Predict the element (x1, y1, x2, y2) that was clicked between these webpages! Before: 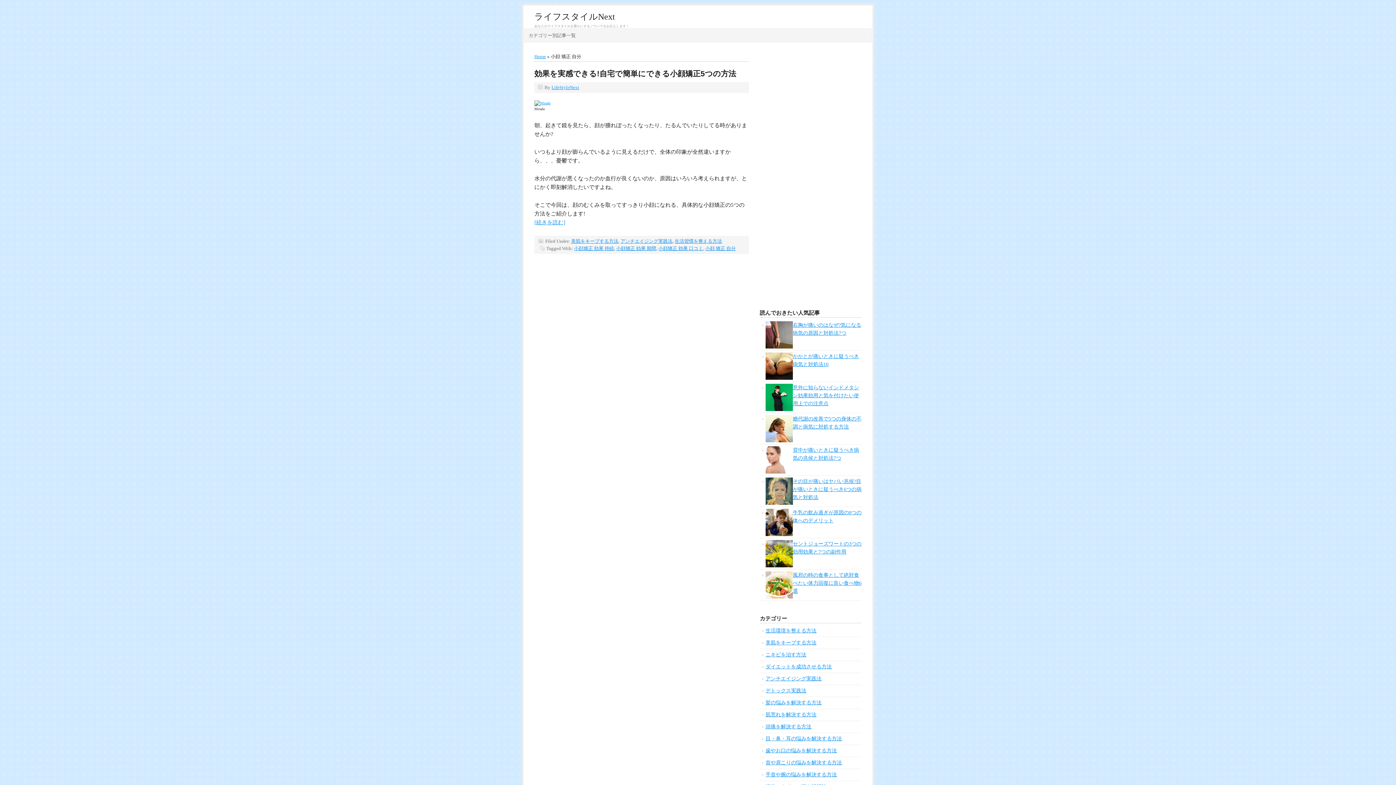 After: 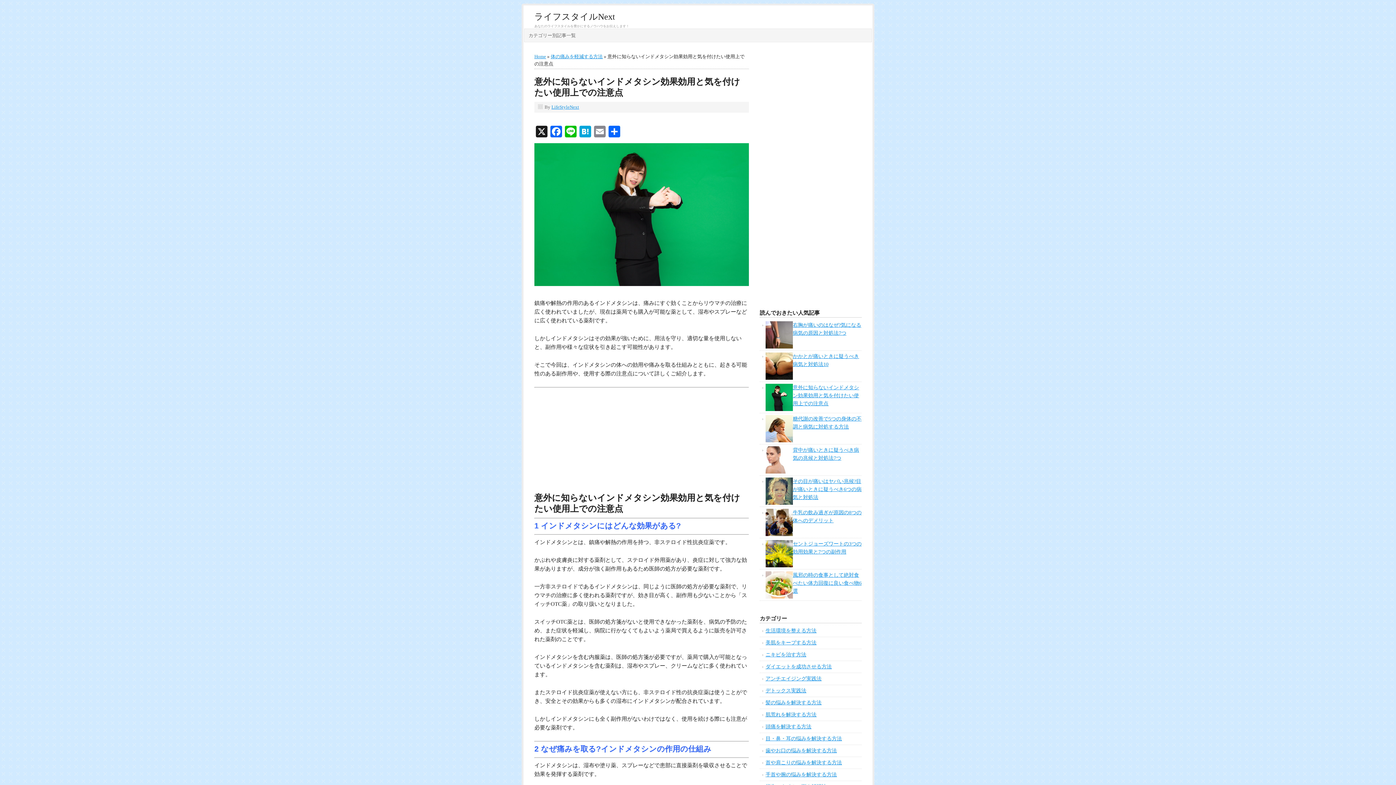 Action: label: 意外に知らないインドメタシン効果効用と気を付けたい使用上での注意点 bbox: (793, 166, 859, 188)